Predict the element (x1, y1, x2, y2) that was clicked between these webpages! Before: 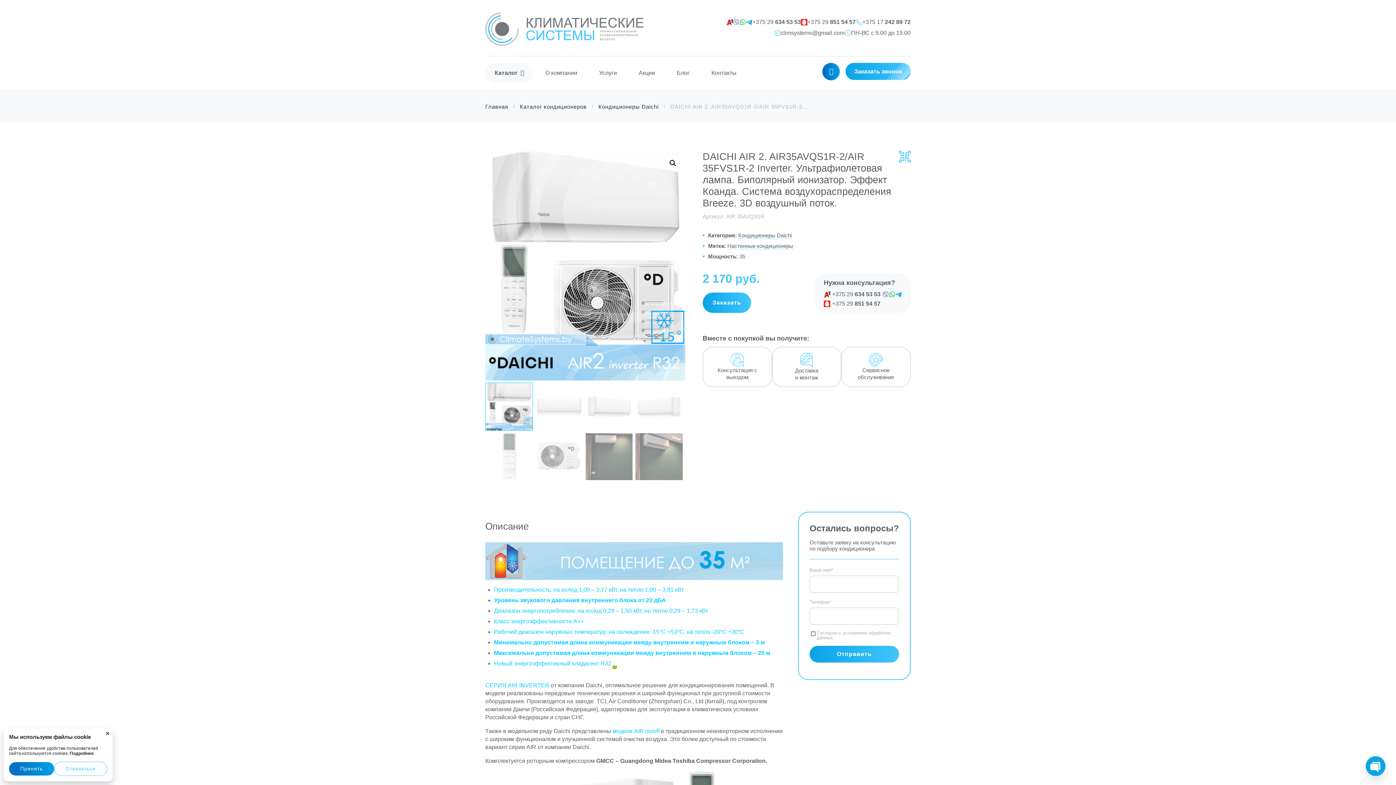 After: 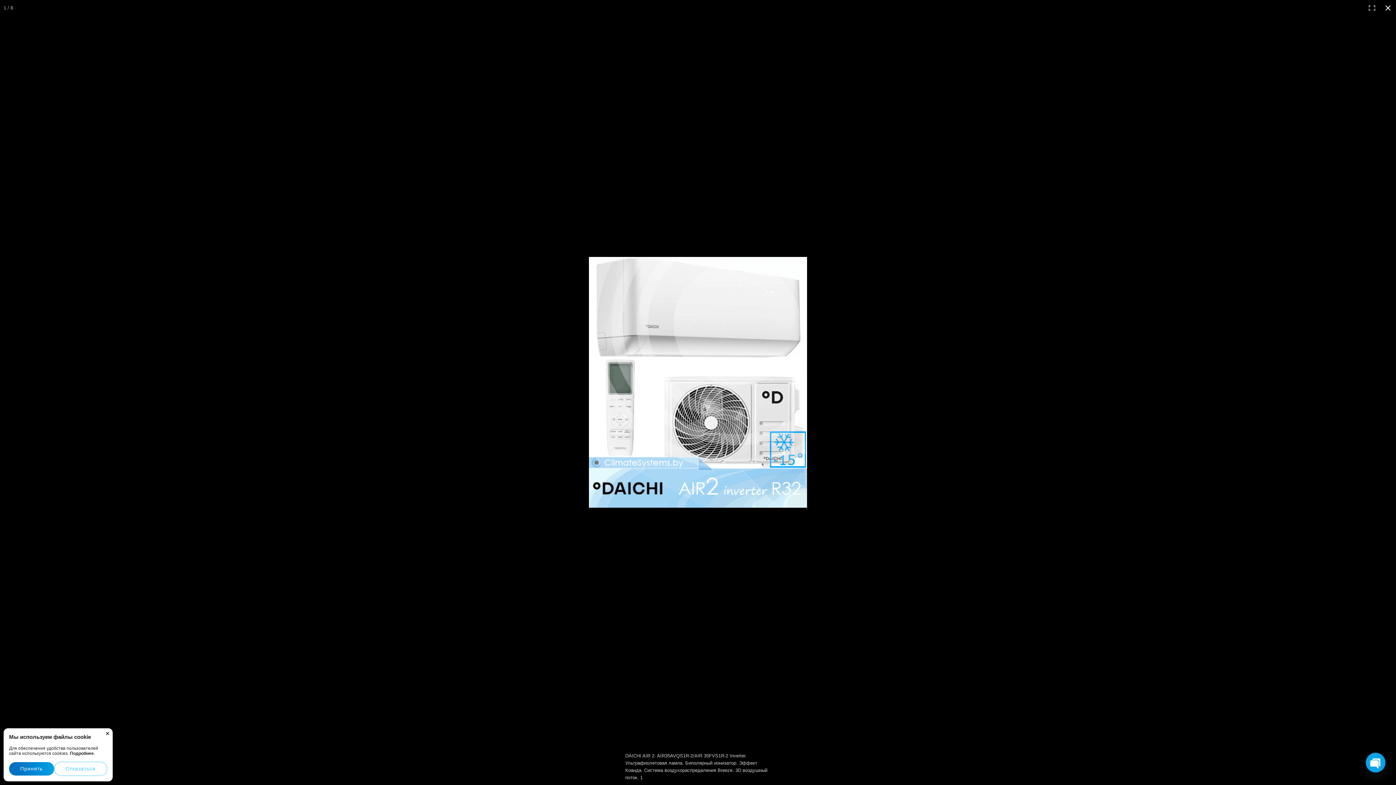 Action: bbox: (666, 156, 679, 169) label: 🔍